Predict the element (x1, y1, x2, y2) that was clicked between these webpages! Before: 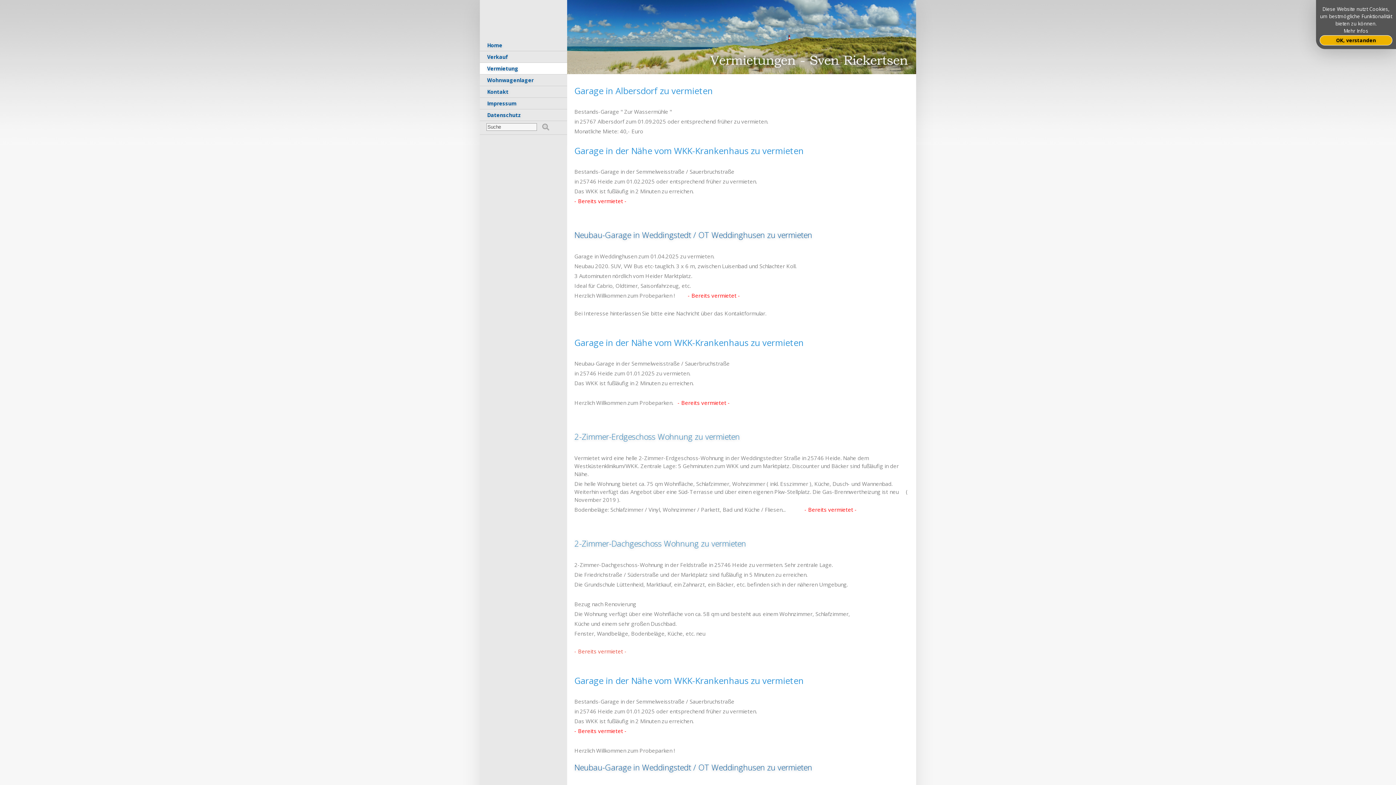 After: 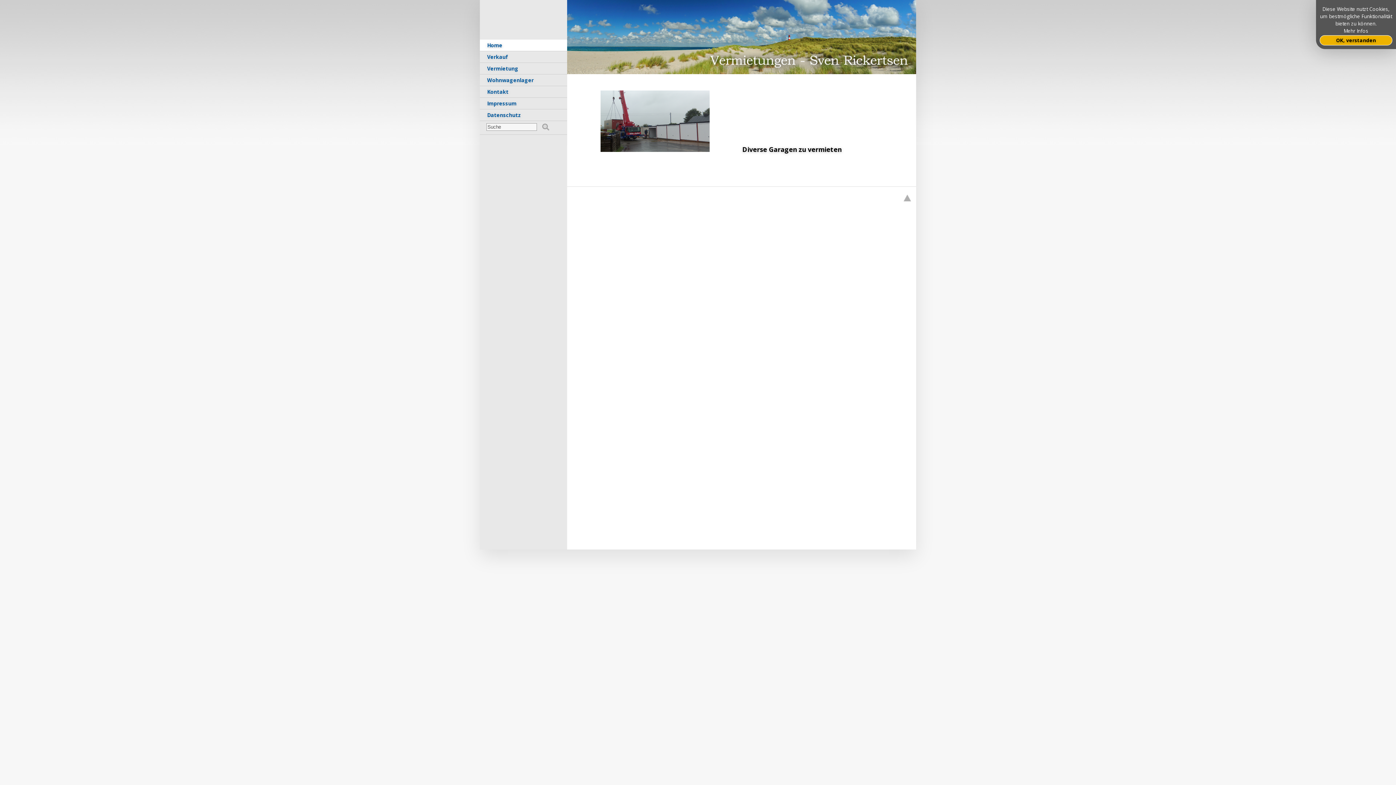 Action: bbox: (480, 32, 528, 39)